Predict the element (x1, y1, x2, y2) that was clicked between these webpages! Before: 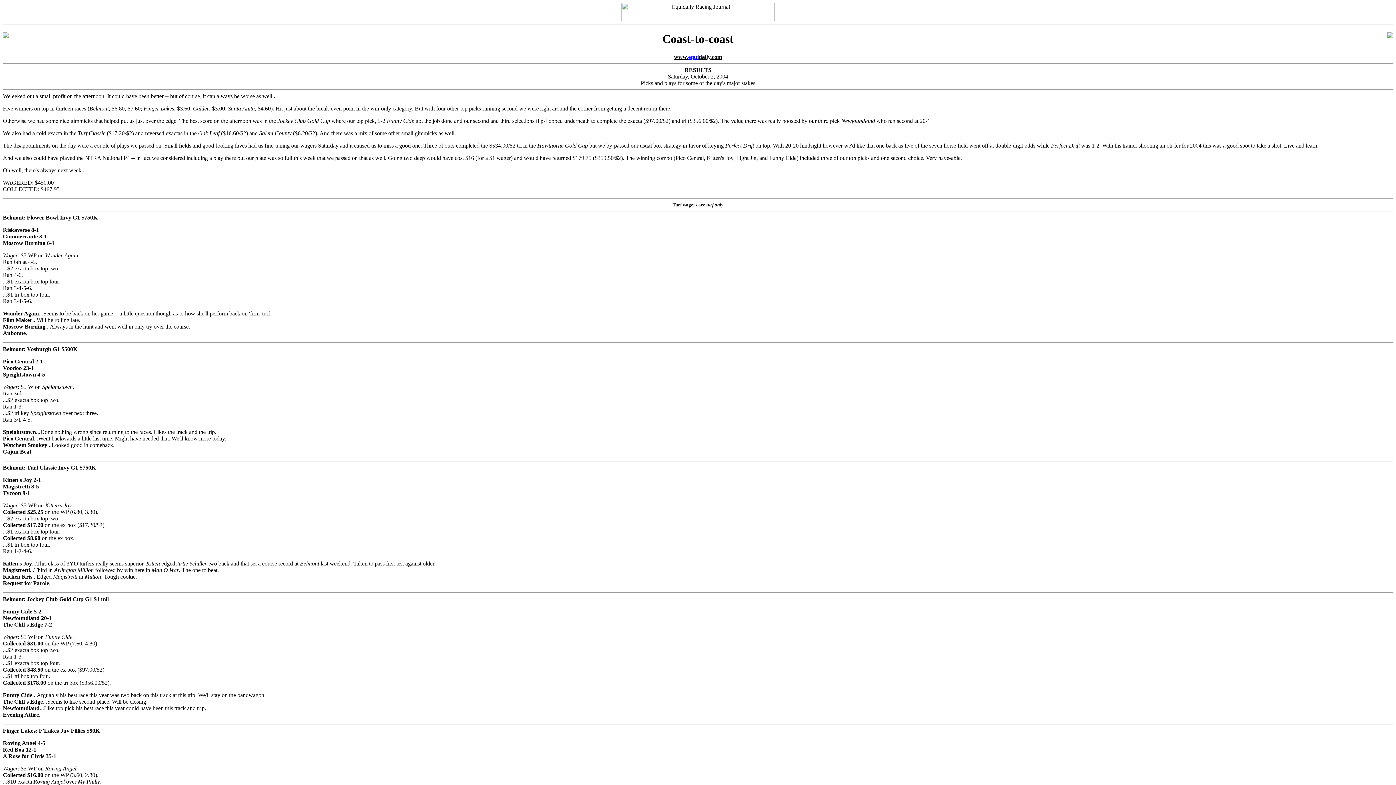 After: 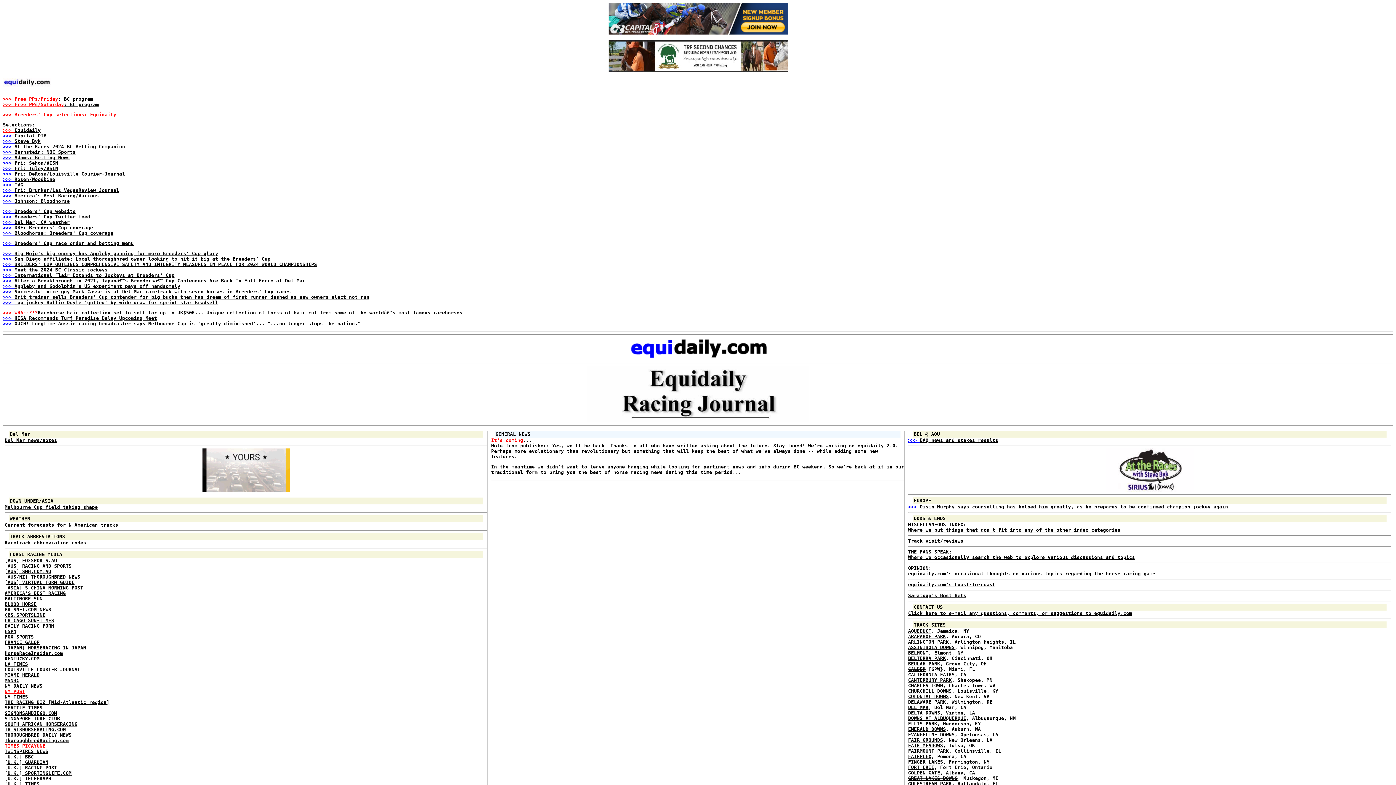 Action: bbox: (674, 53, 722, 59) label: www.equidaily.com